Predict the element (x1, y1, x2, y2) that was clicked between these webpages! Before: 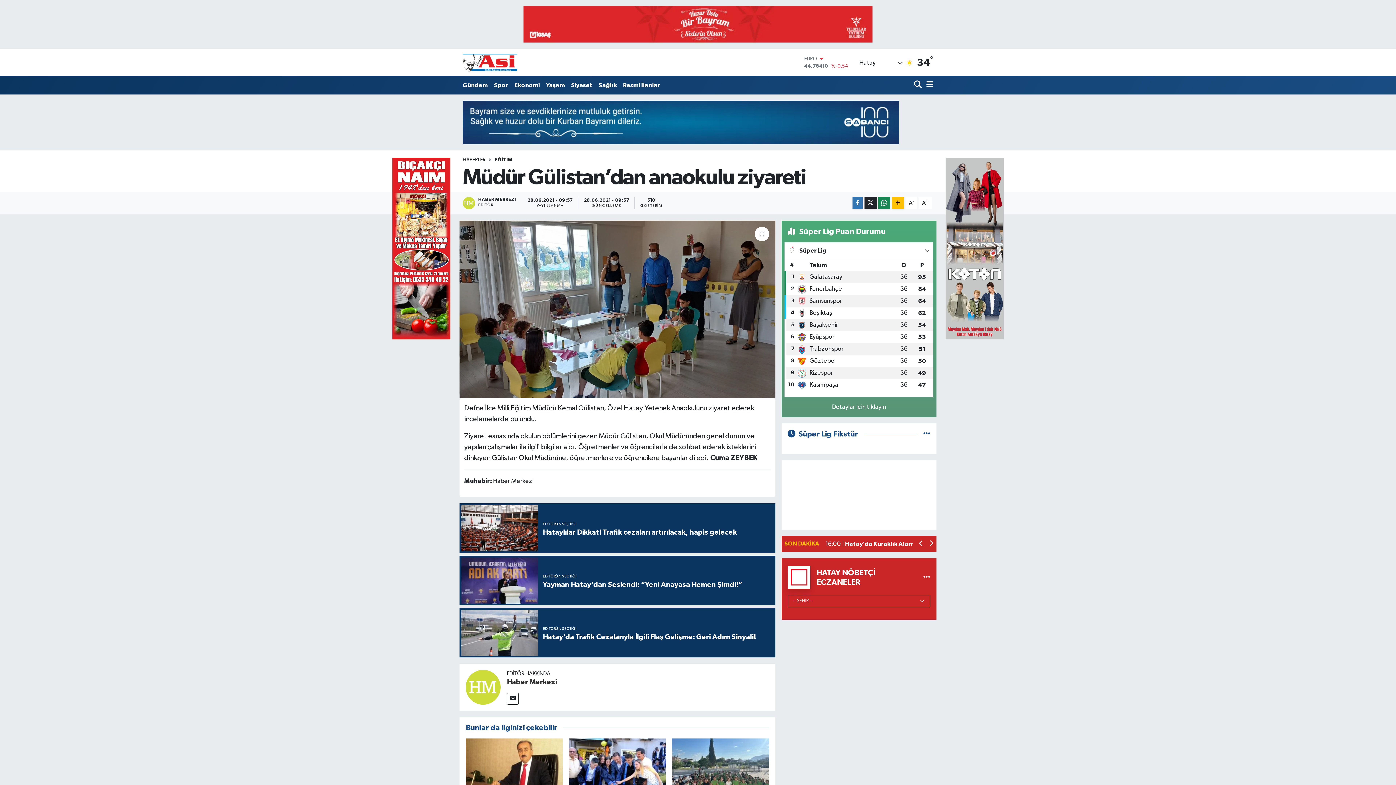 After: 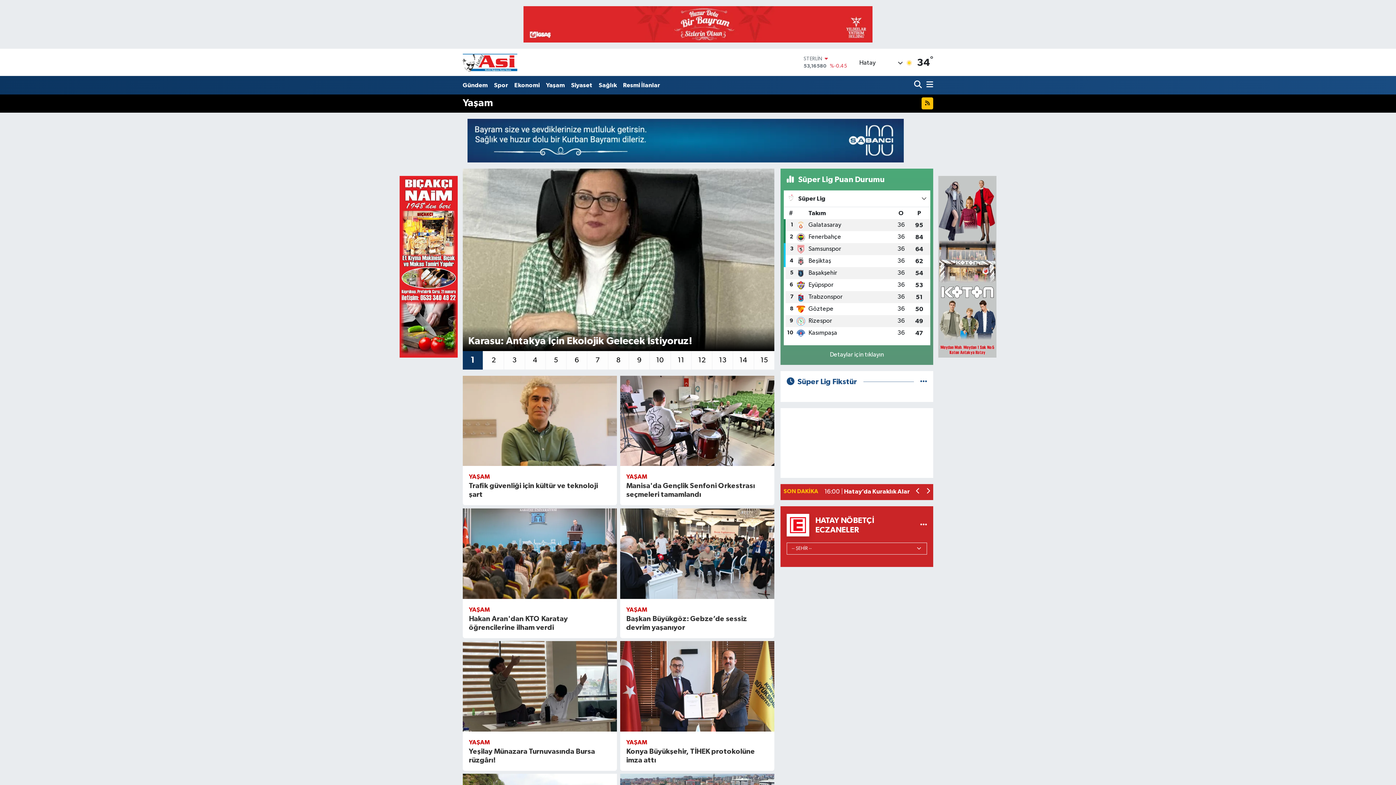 Action: label: Yaşam bbox: (543, 77, 568, 92)